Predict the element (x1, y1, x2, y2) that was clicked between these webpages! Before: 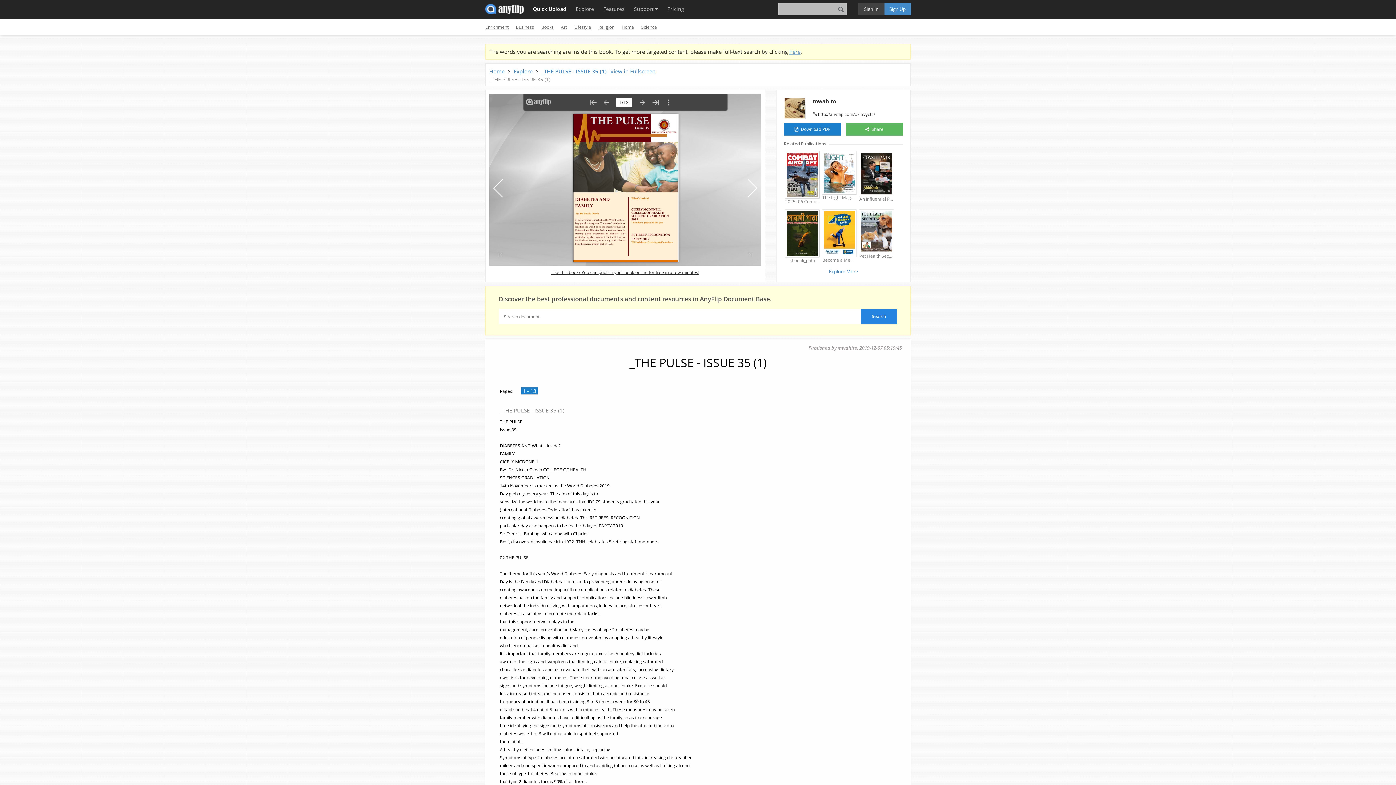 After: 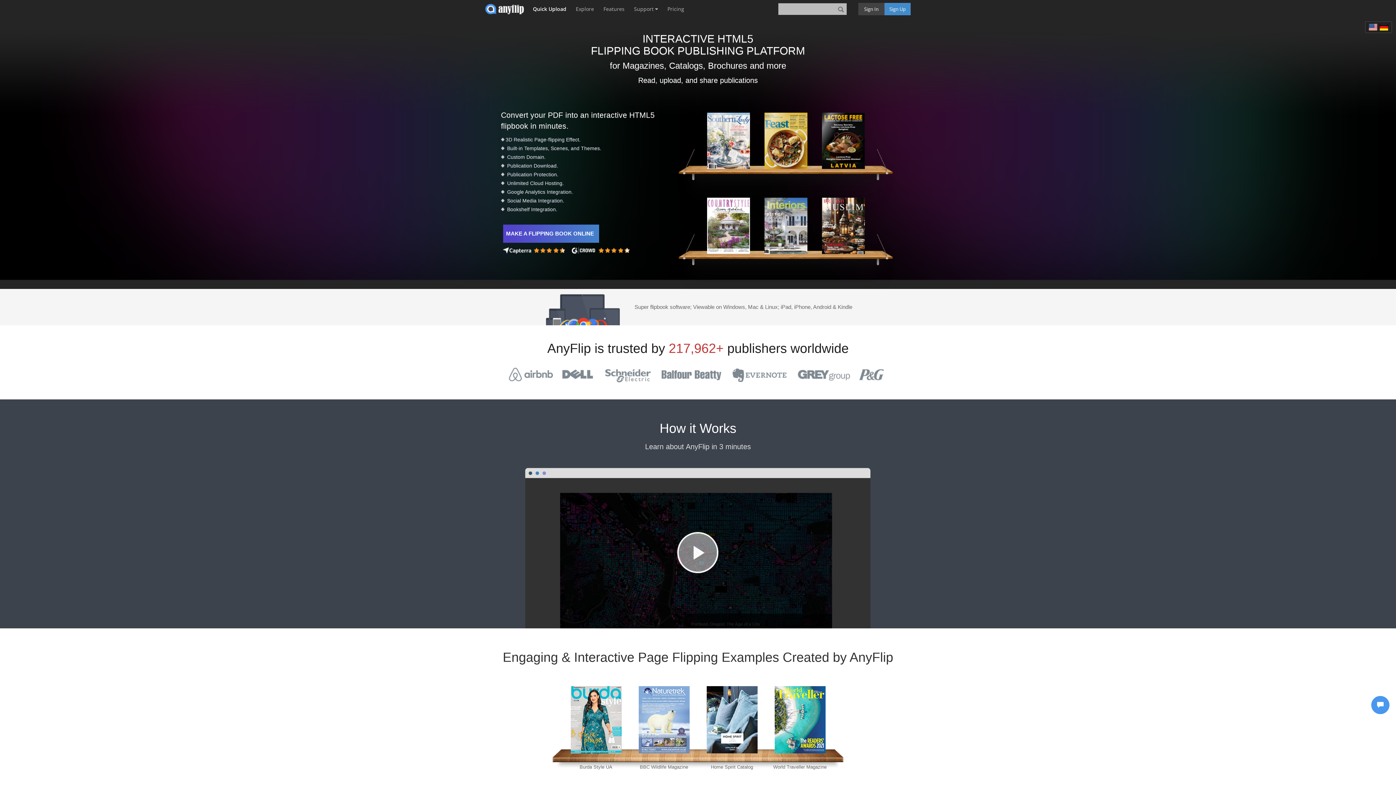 Action: bbox: (485, 0, 528, 18)